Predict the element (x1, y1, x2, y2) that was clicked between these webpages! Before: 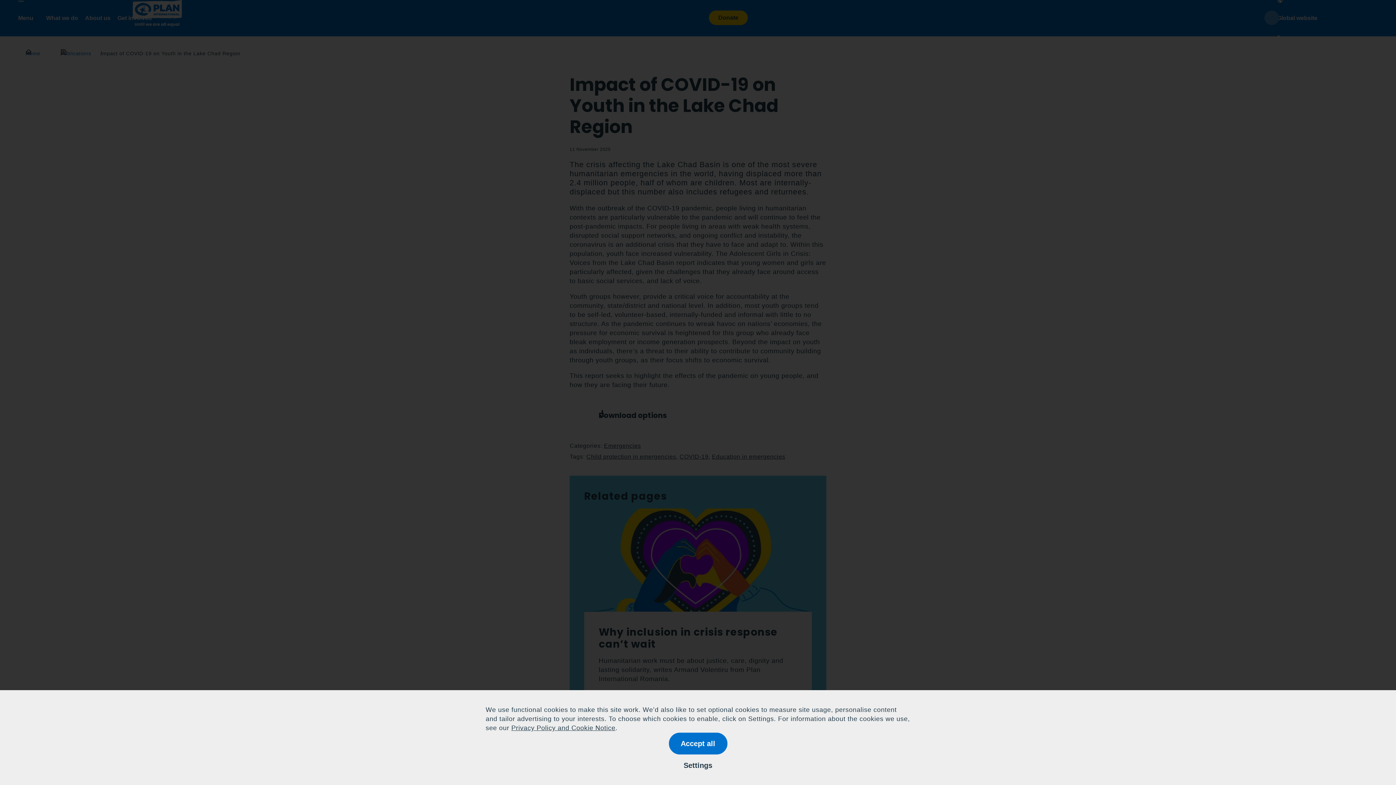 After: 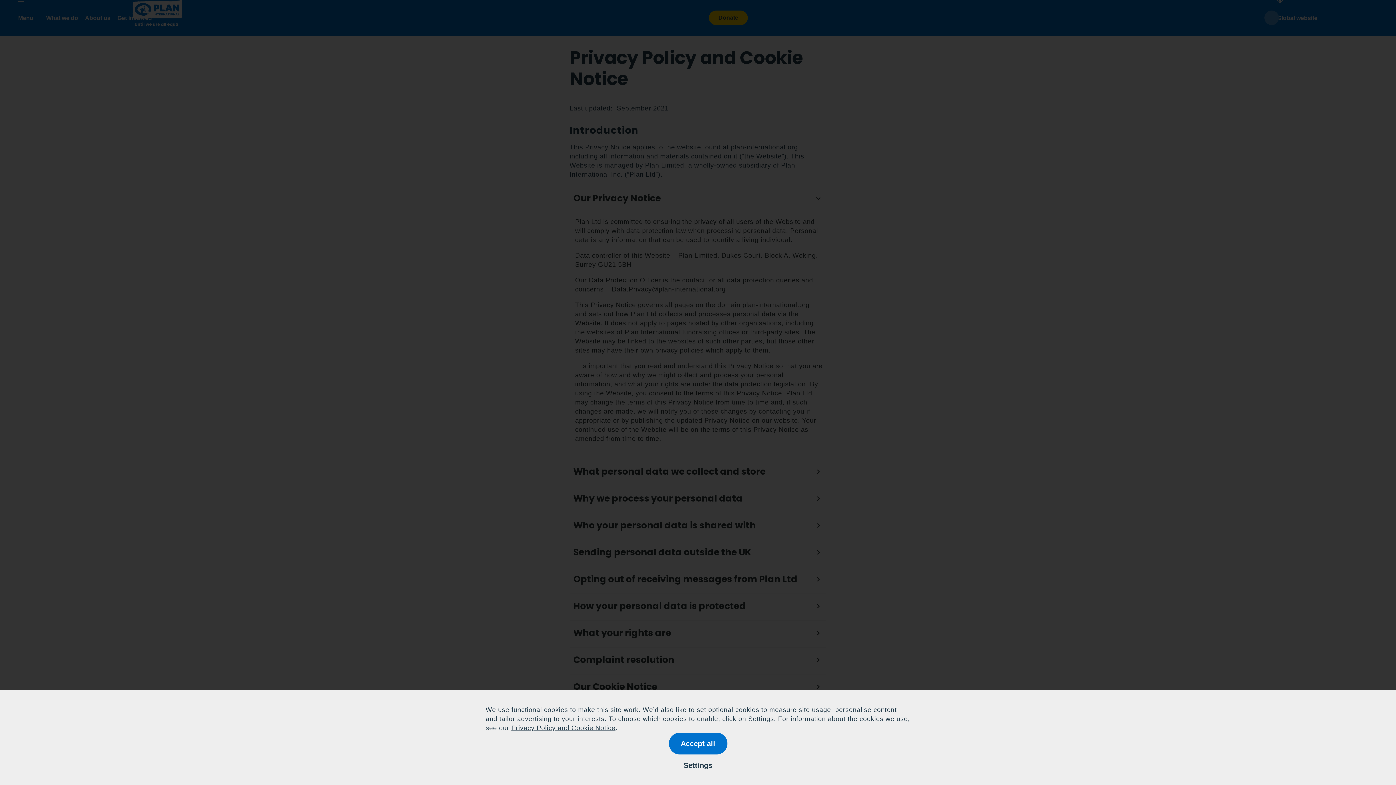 Action: bbox: (511, 724, 615, 732) label: Privacy Policy and Cookie Notice